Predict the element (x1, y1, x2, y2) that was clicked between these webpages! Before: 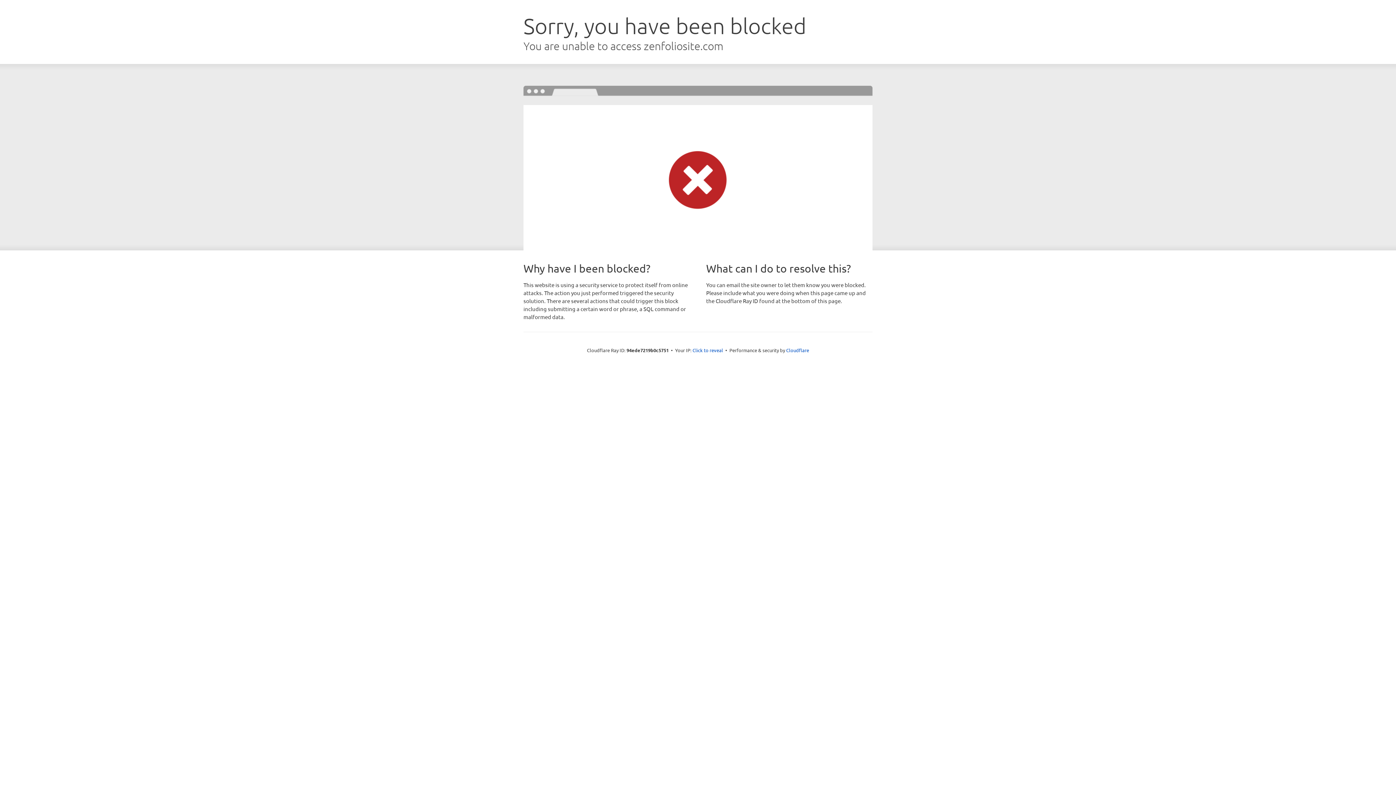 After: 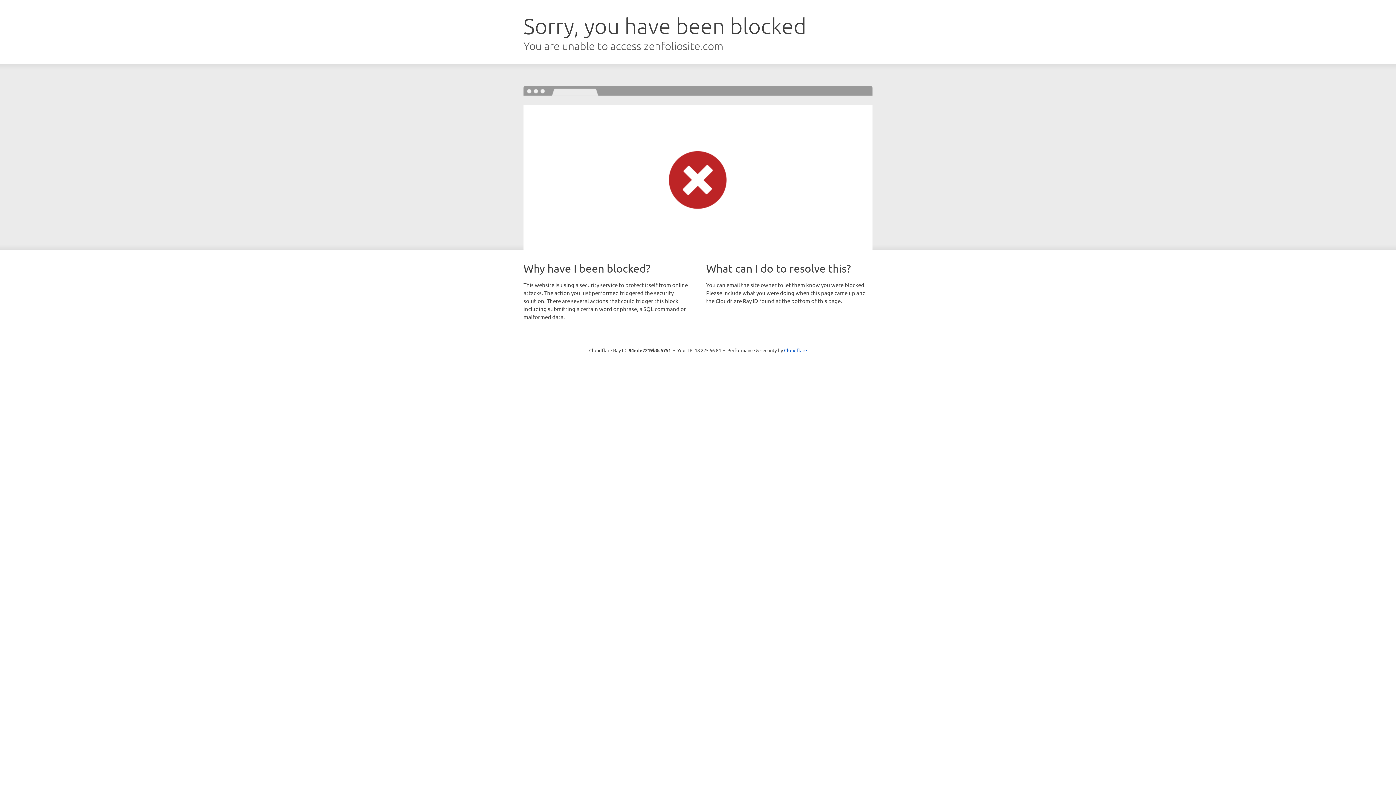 Action: label: Click to reveal bbox: (692, 346, 723, 353)